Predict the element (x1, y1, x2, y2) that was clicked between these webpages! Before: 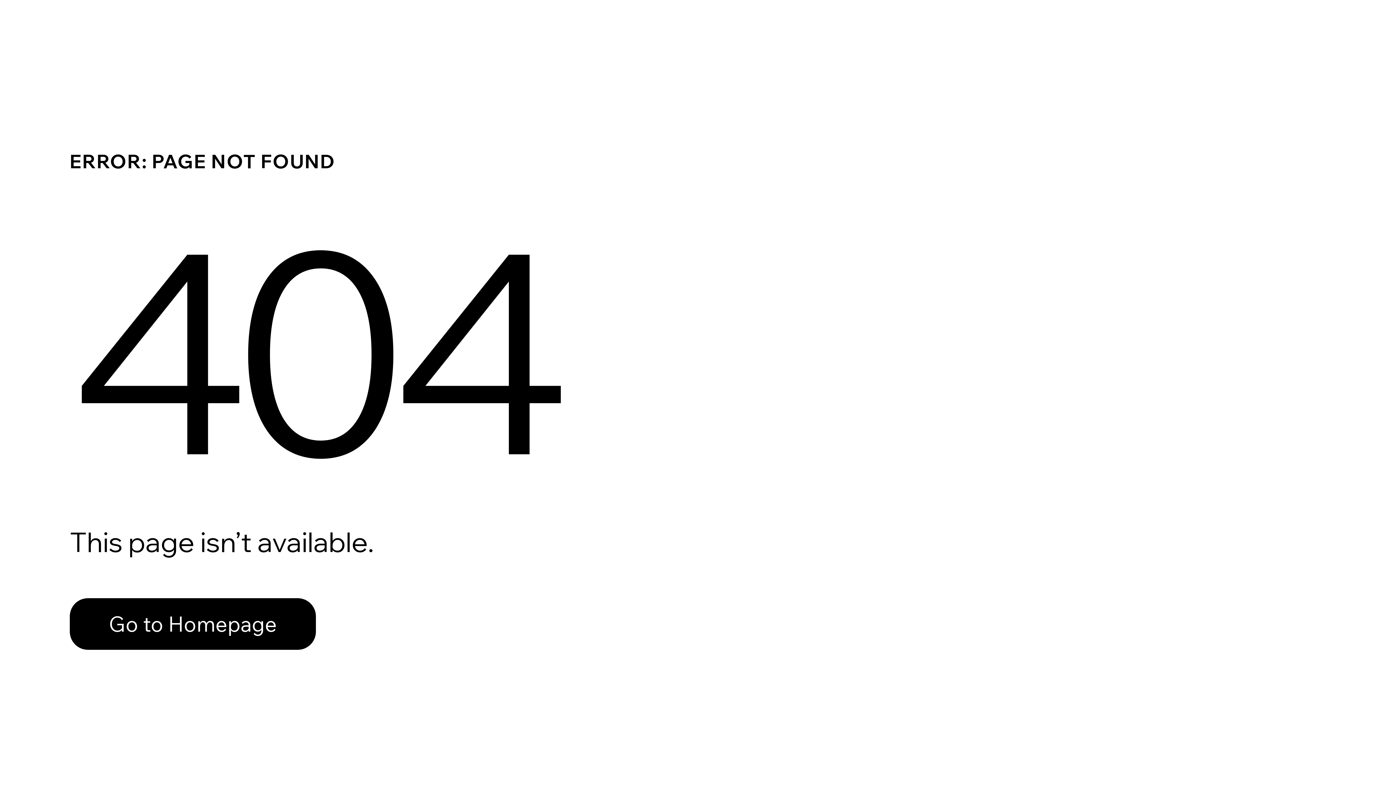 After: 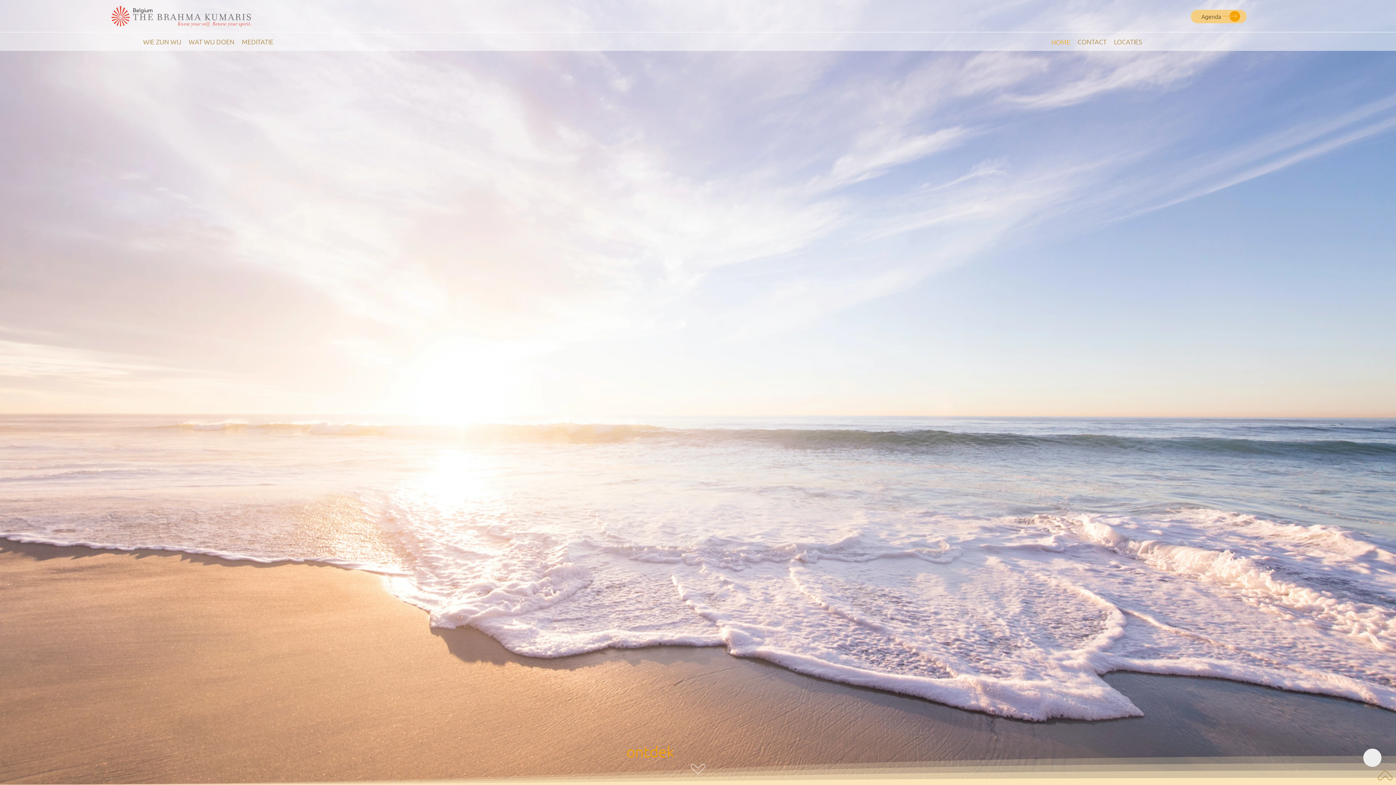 Action: label: Go to Homepage bbox: (69, 582, 768, 659)